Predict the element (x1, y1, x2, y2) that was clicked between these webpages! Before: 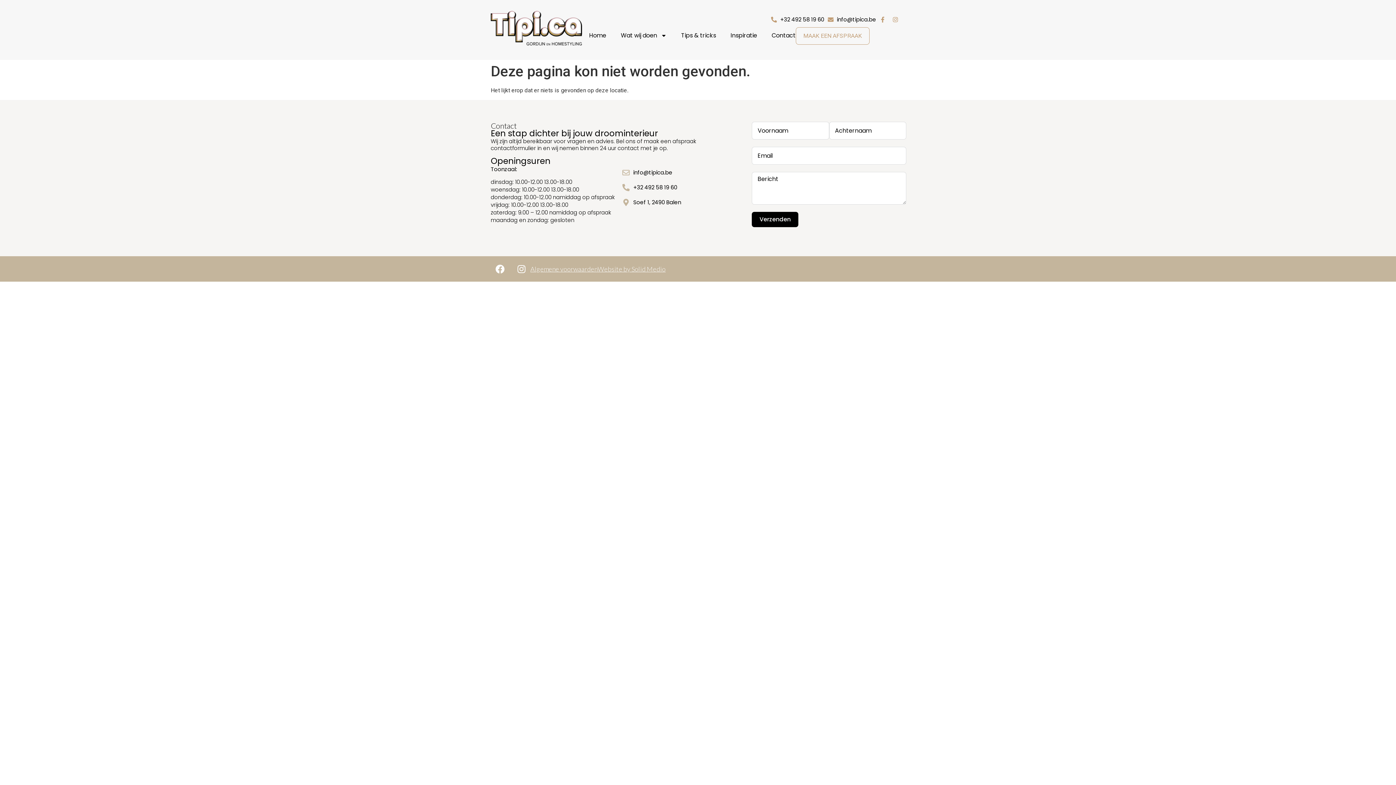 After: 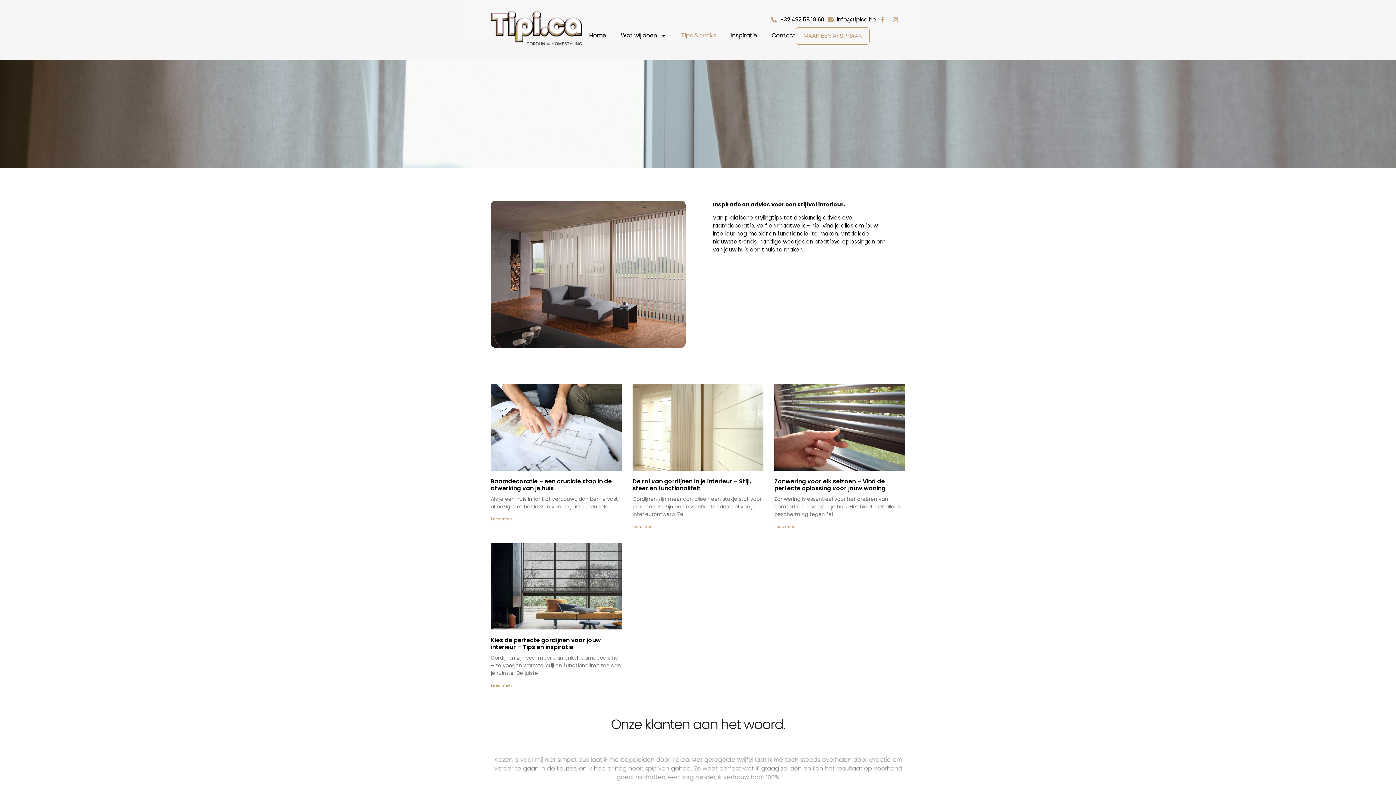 Action: bbox: (674, 27, 723, 43) label: Tips & tricks